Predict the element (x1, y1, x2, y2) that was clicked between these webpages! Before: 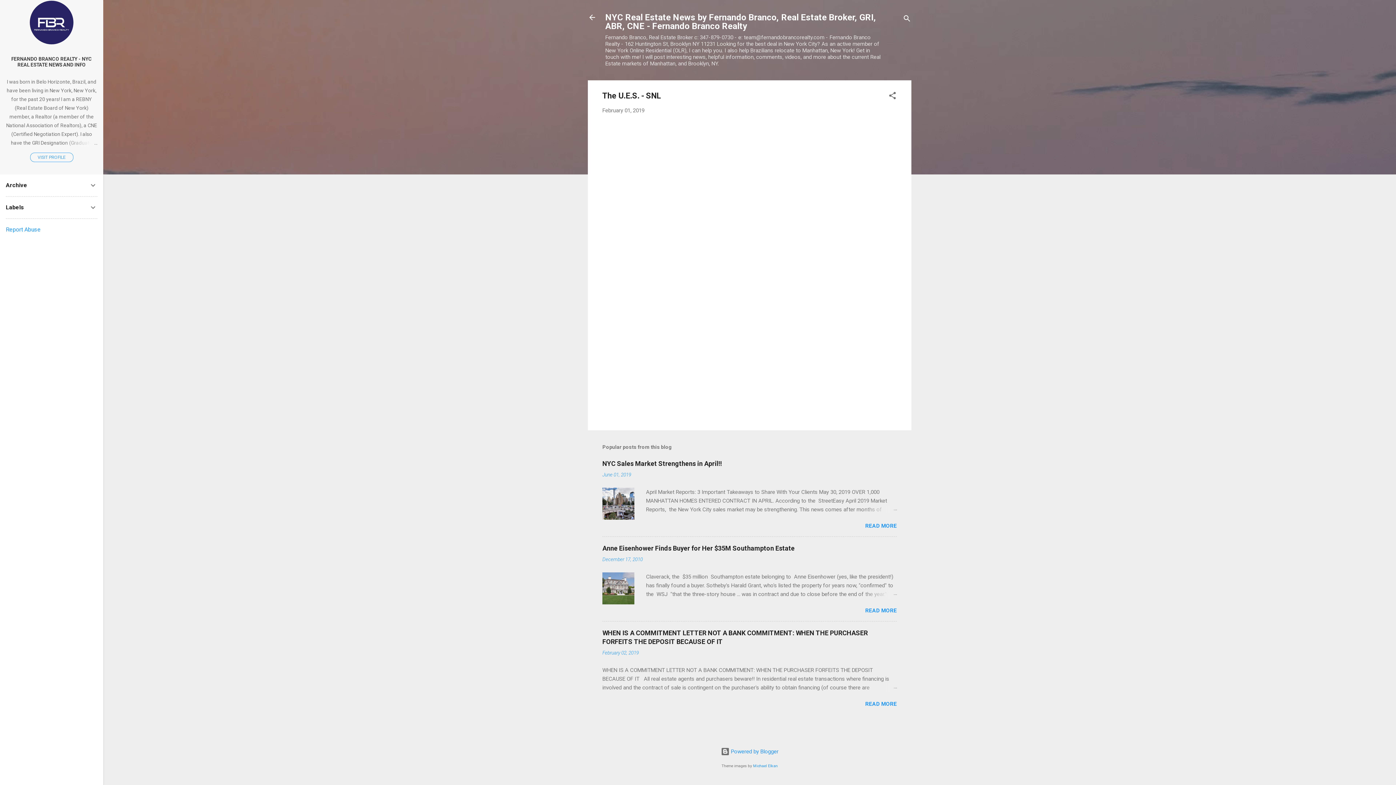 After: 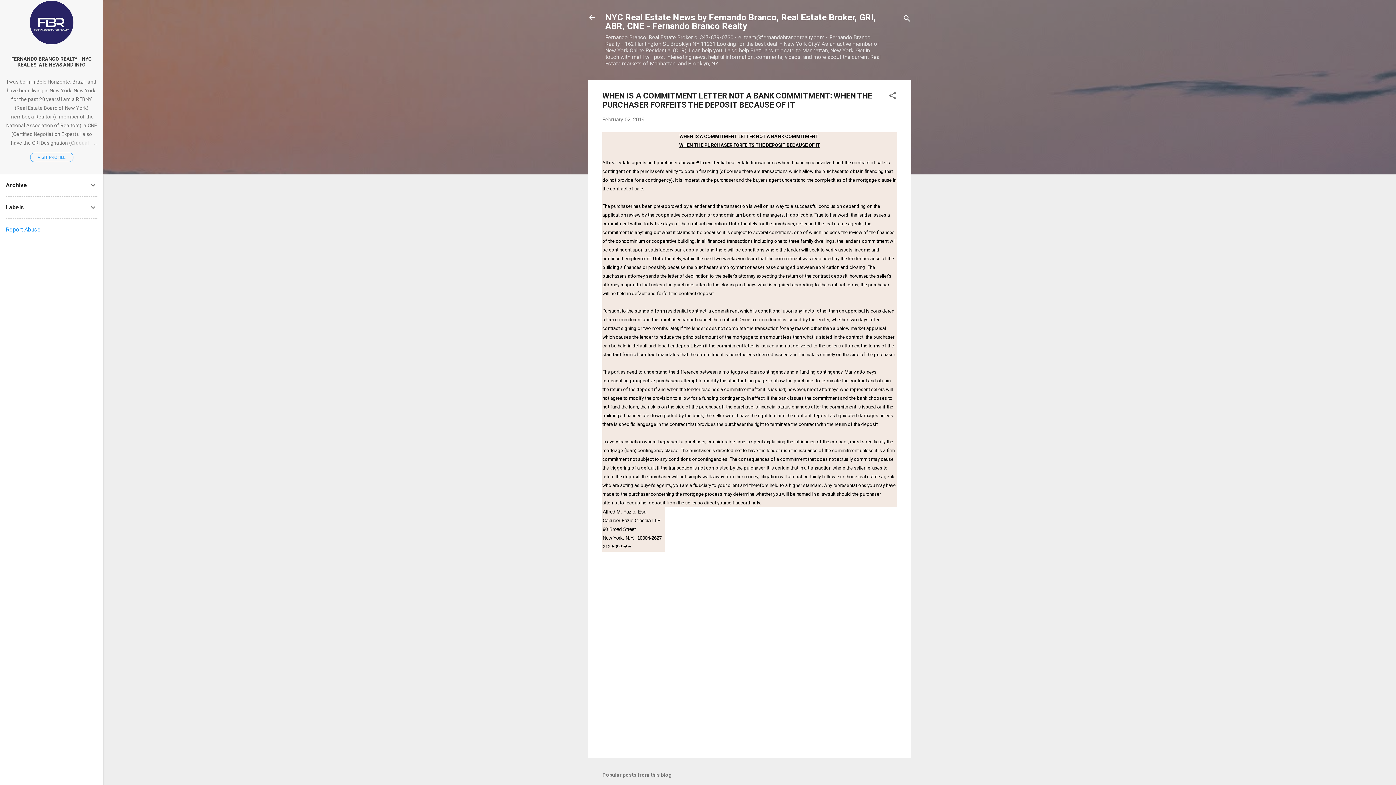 Action: bbox: (862, 683, 897, 692)